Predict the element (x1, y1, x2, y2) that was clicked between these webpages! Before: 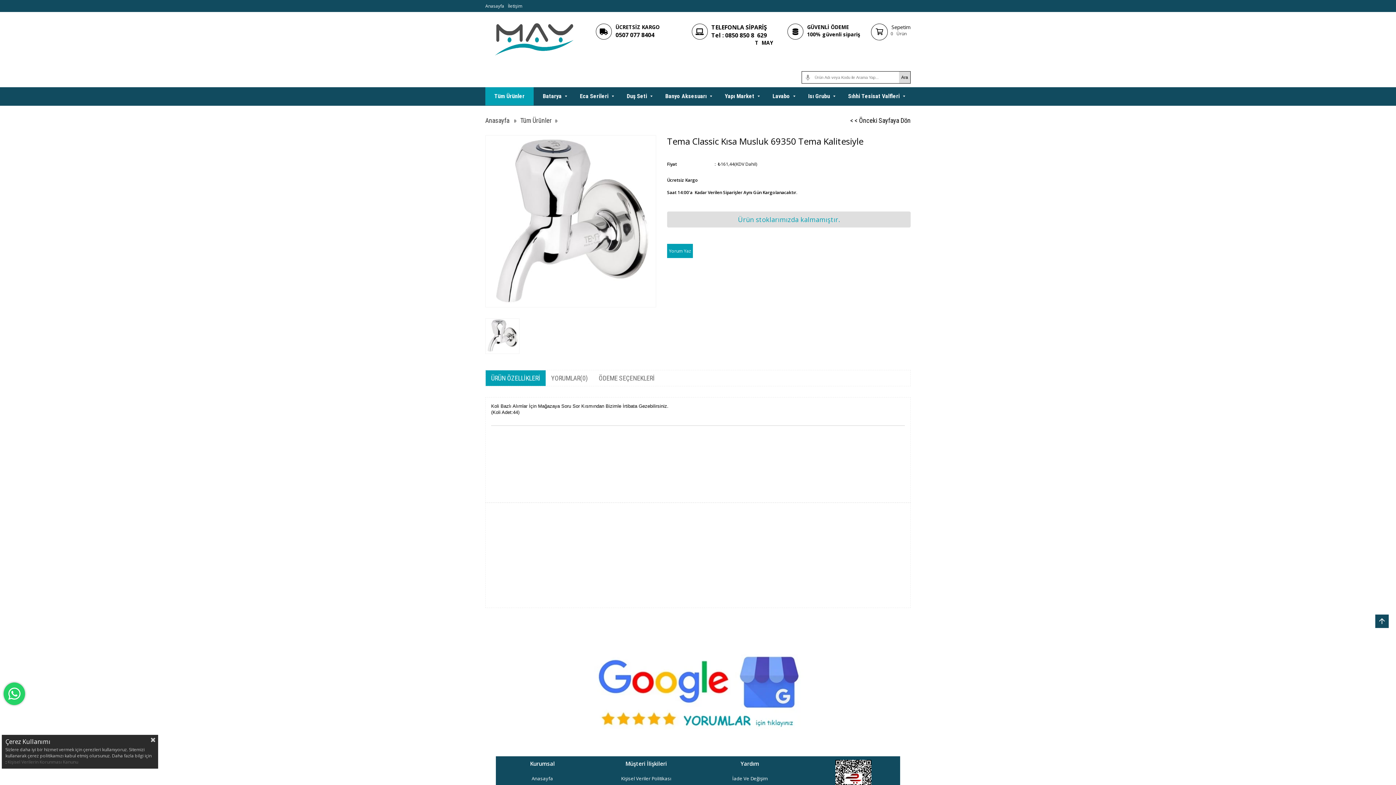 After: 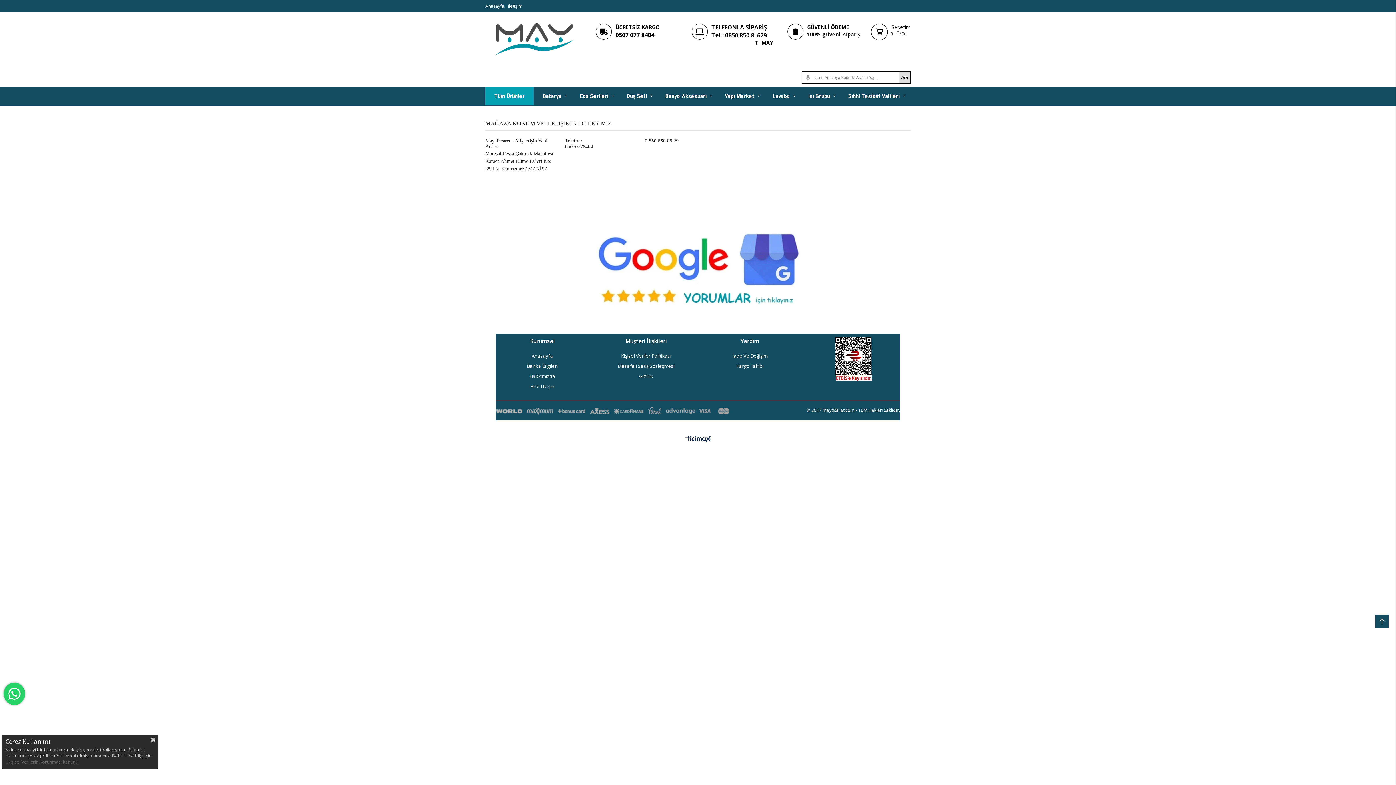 Action: bbox: (508, 2, 522, 9) label: İletişim